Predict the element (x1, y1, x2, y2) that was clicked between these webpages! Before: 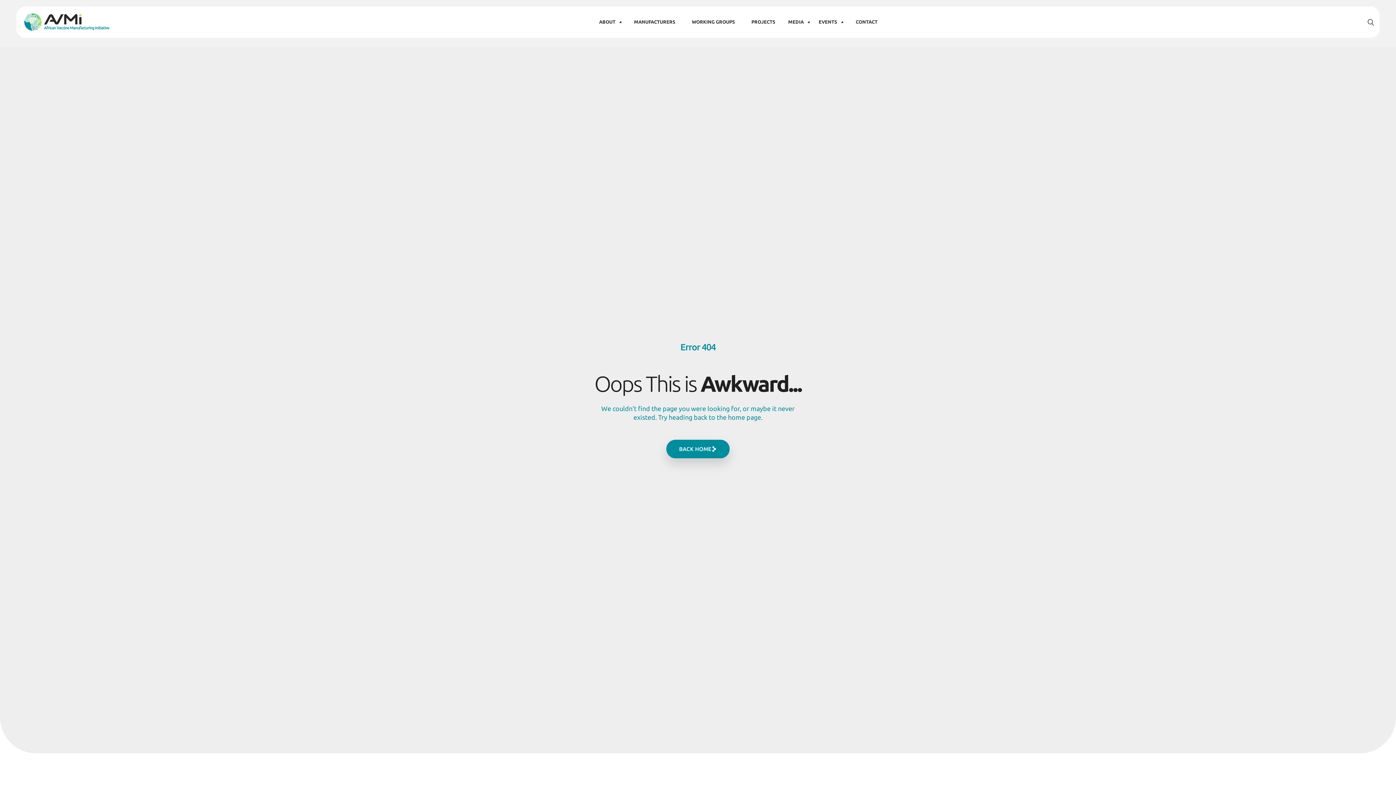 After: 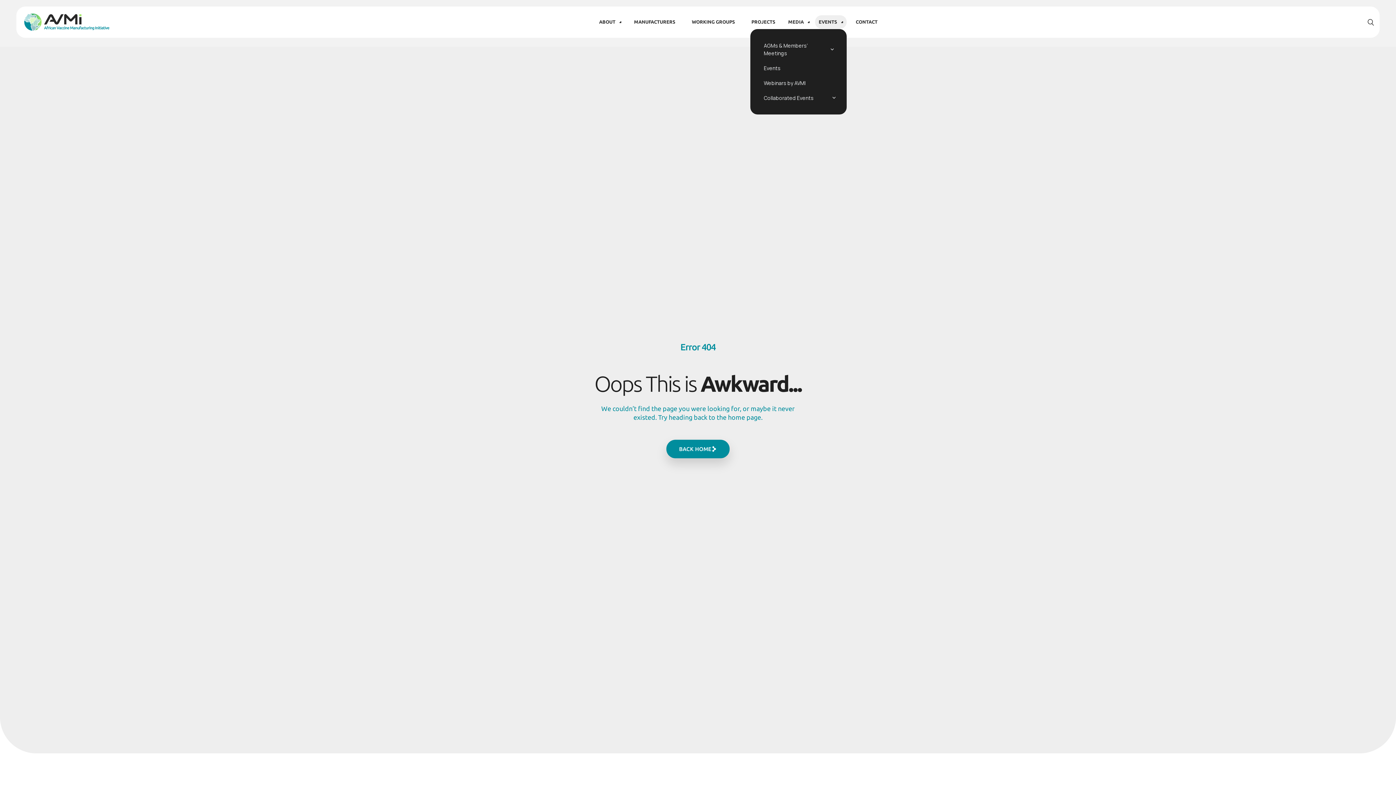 Action: label: EVENTS
EVENTS bbox: (815, 15, 846, 28)